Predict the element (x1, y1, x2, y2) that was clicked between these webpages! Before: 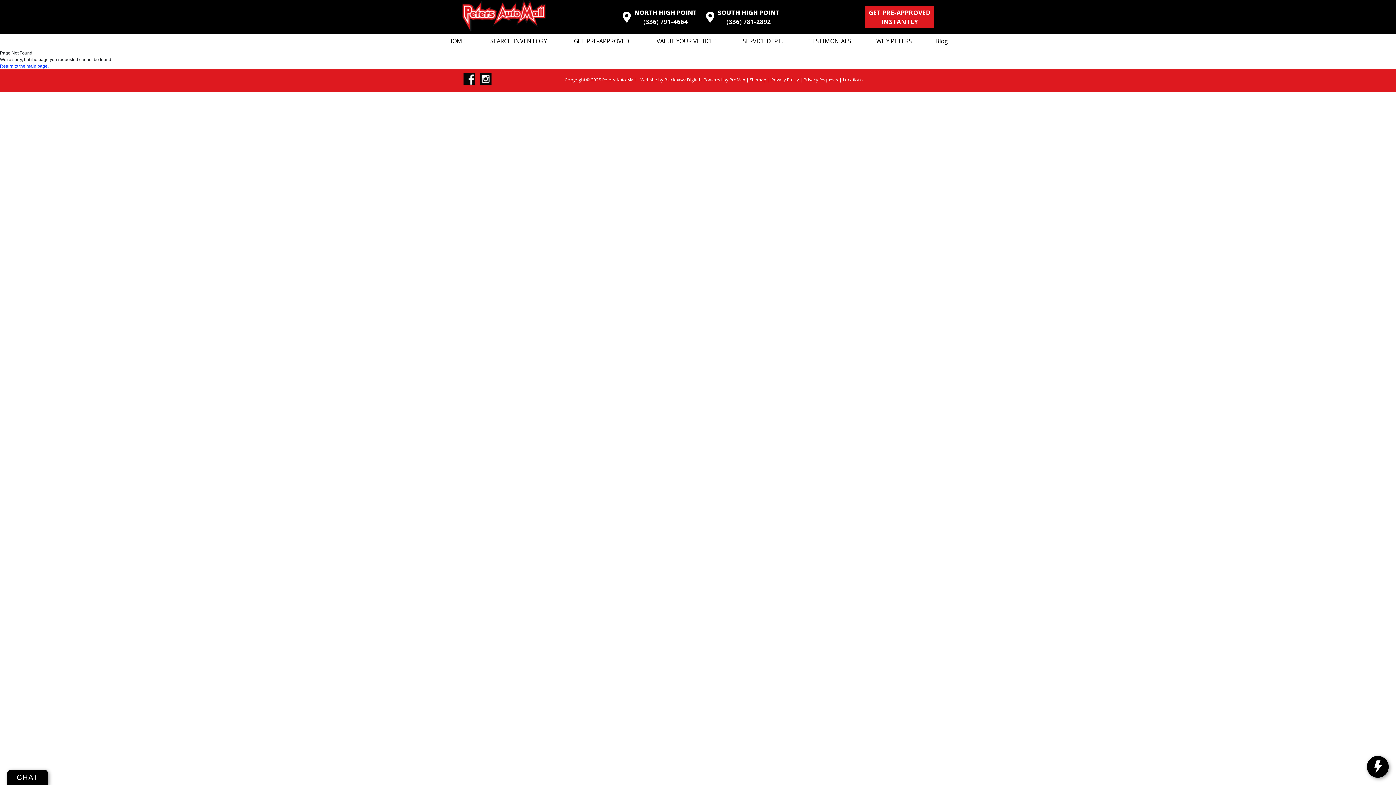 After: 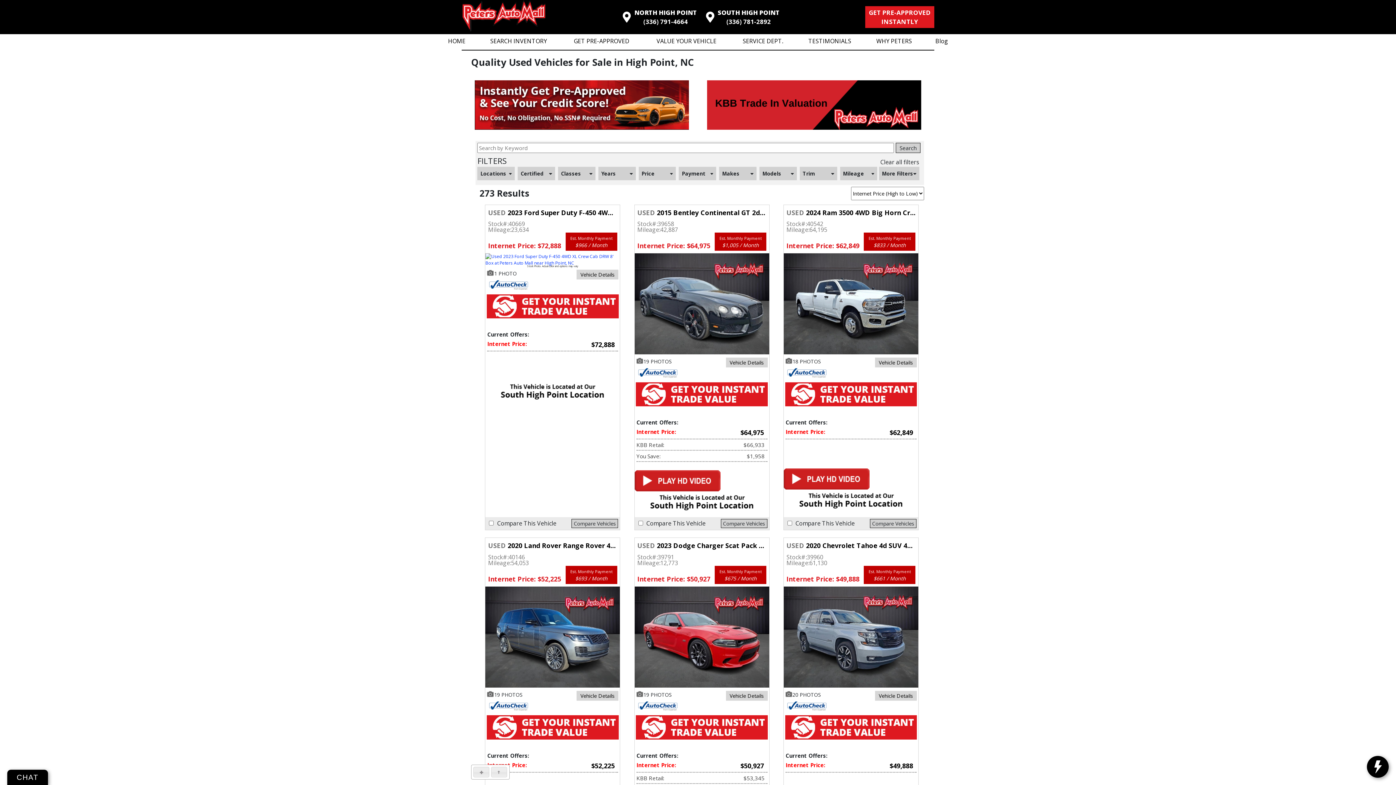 Action: label: SEARCH INVENTORY bbox: (477, 34, 559, 48)